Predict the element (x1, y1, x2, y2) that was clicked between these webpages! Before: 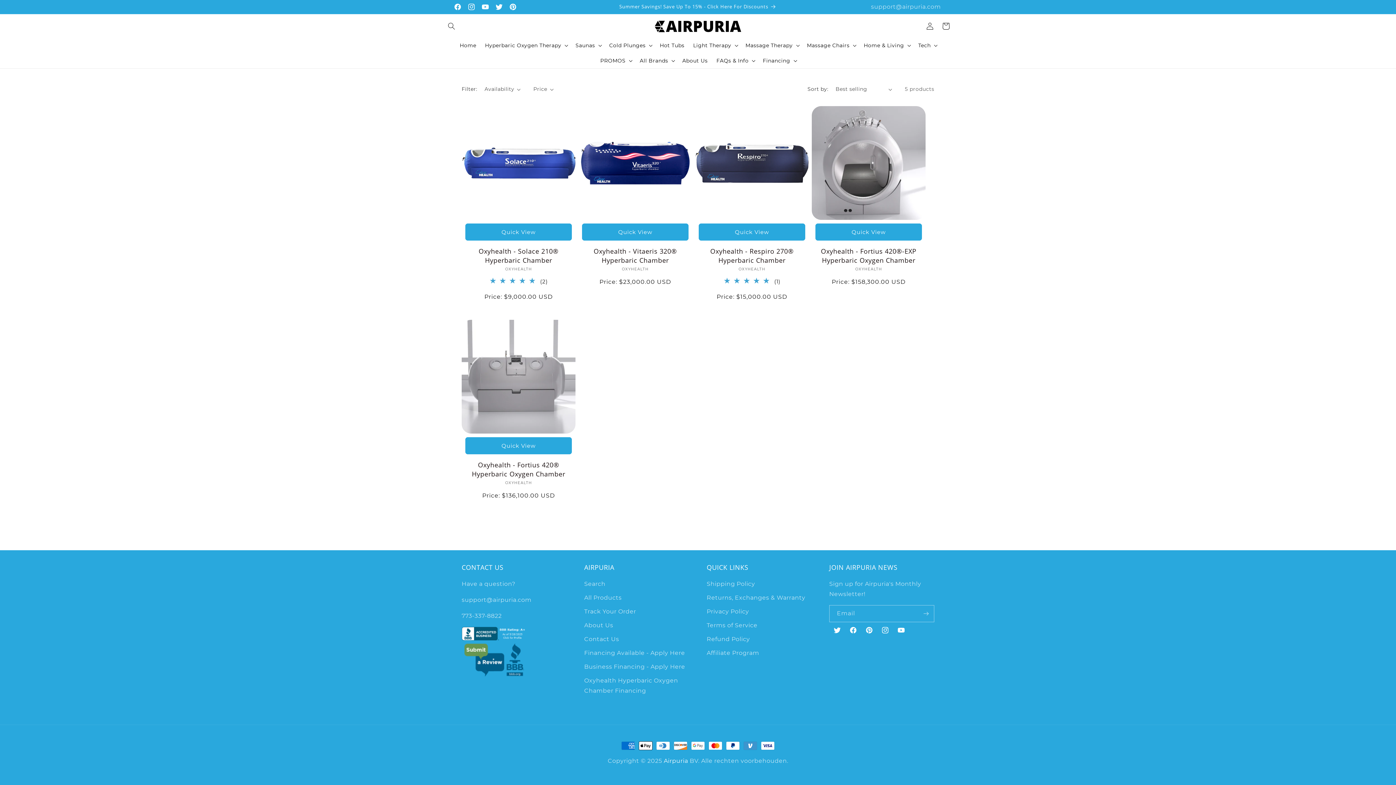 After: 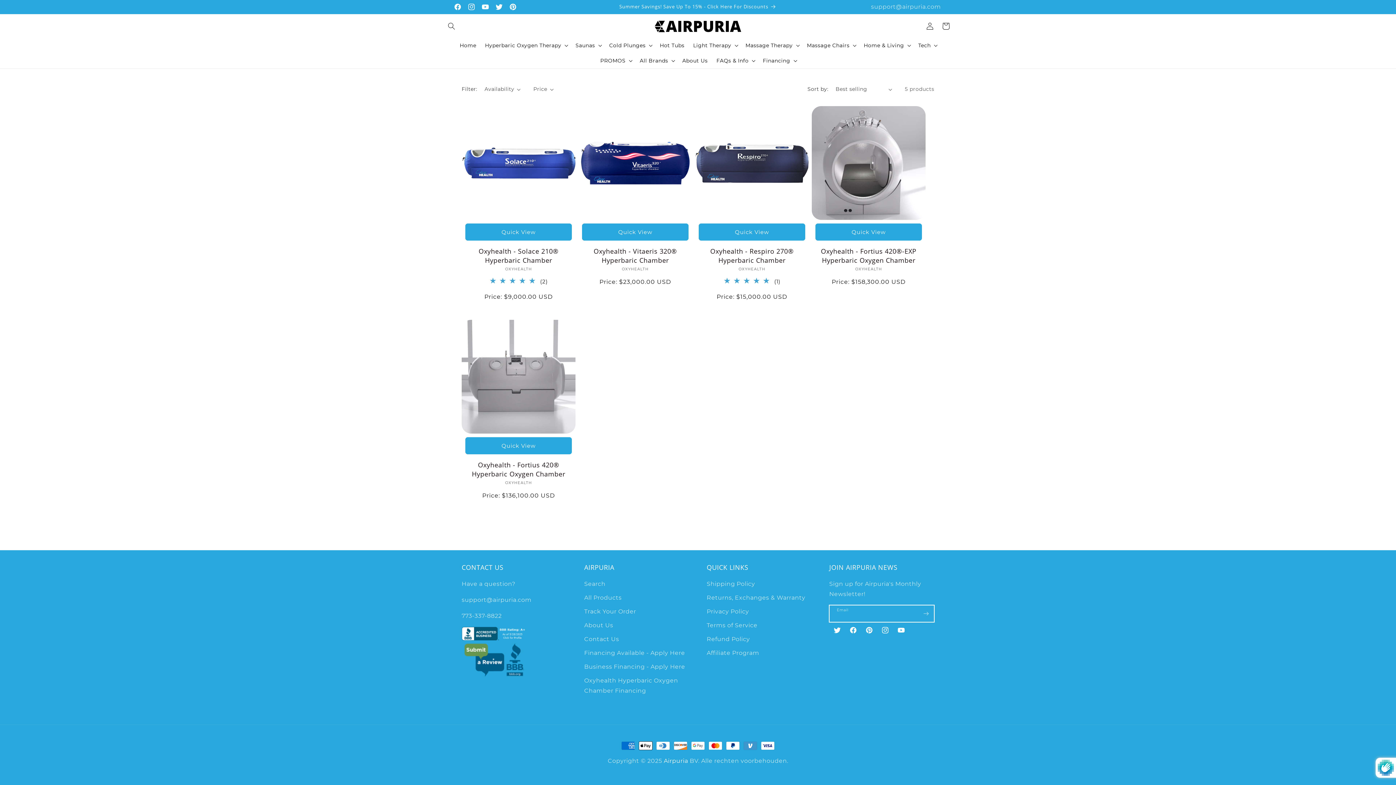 Action: label: Subscribe bbox: (918, 605, 934, 622)